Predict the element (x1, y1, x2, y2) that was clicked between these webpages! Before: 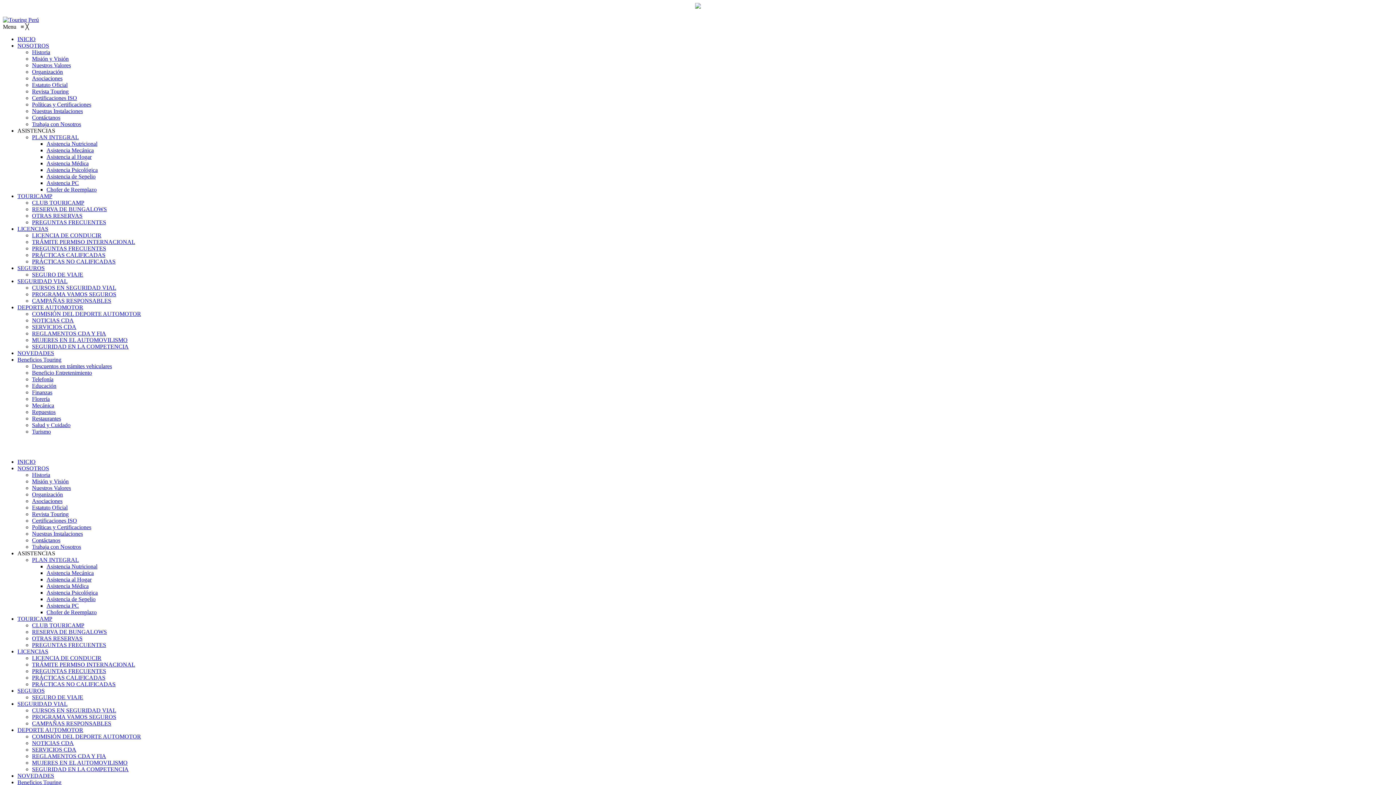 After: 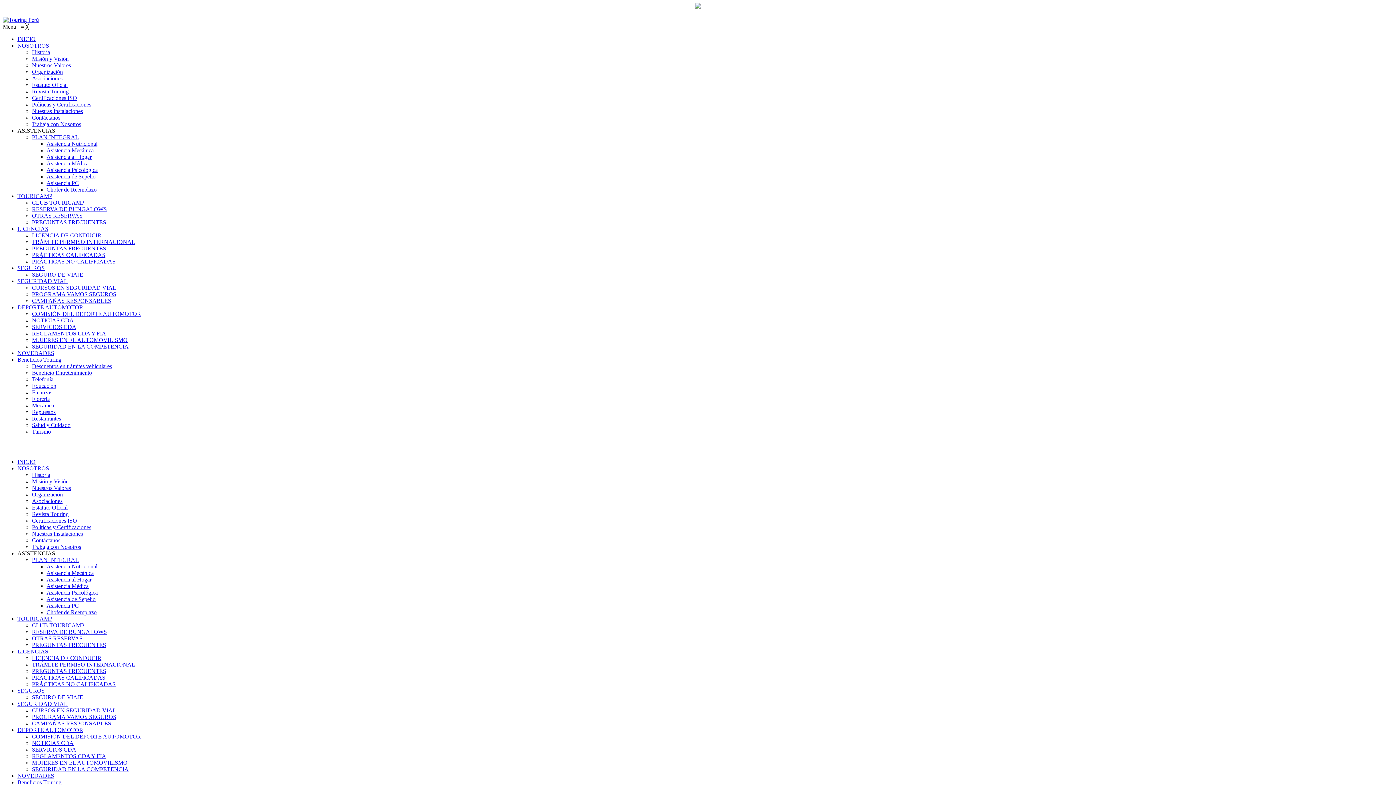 Action: label: SEGURIDAD VIAL bbox: (17, 701, 67, 707)